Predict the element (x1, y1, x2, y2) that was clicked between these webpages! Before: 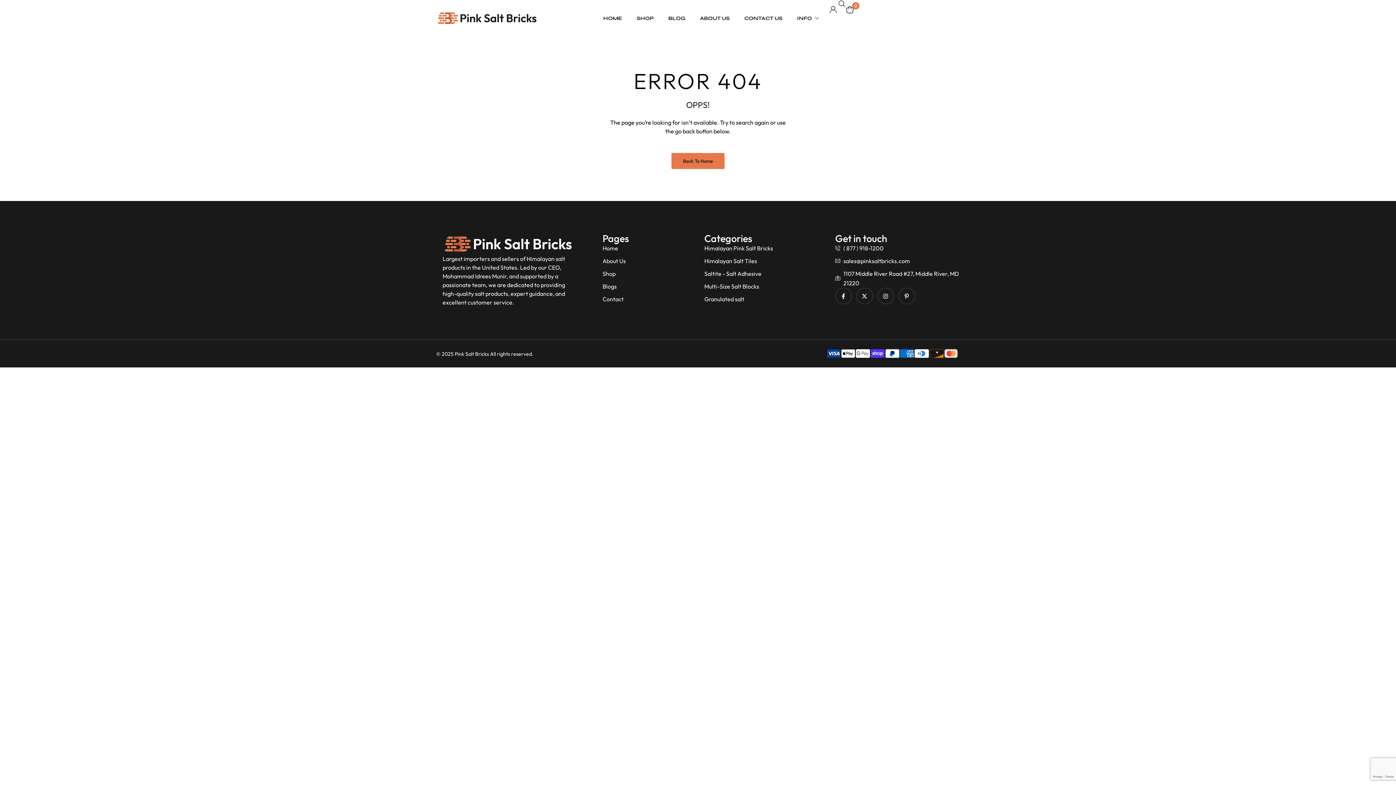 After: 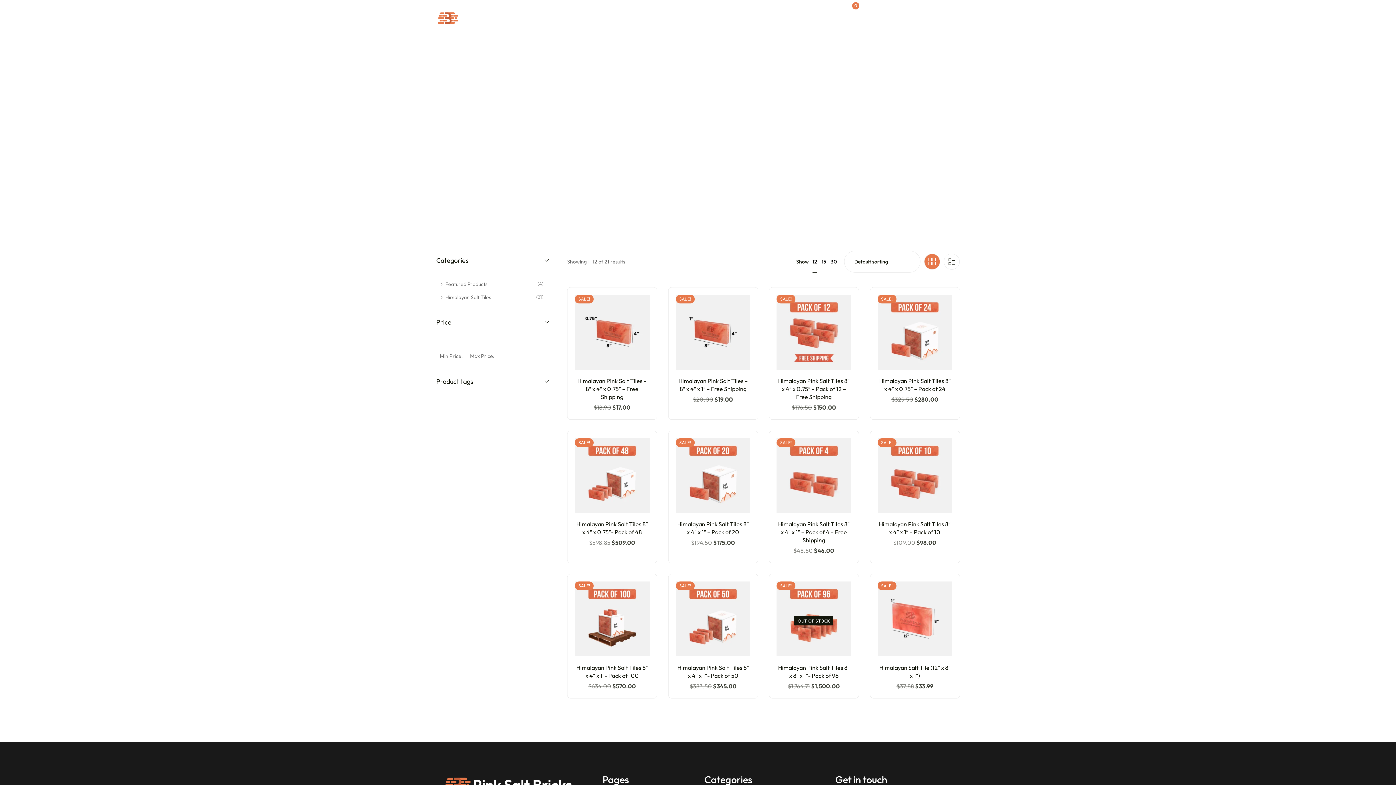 Action: label: Himalayan Salt Tiles bbox: (704, 256, 835, 265)